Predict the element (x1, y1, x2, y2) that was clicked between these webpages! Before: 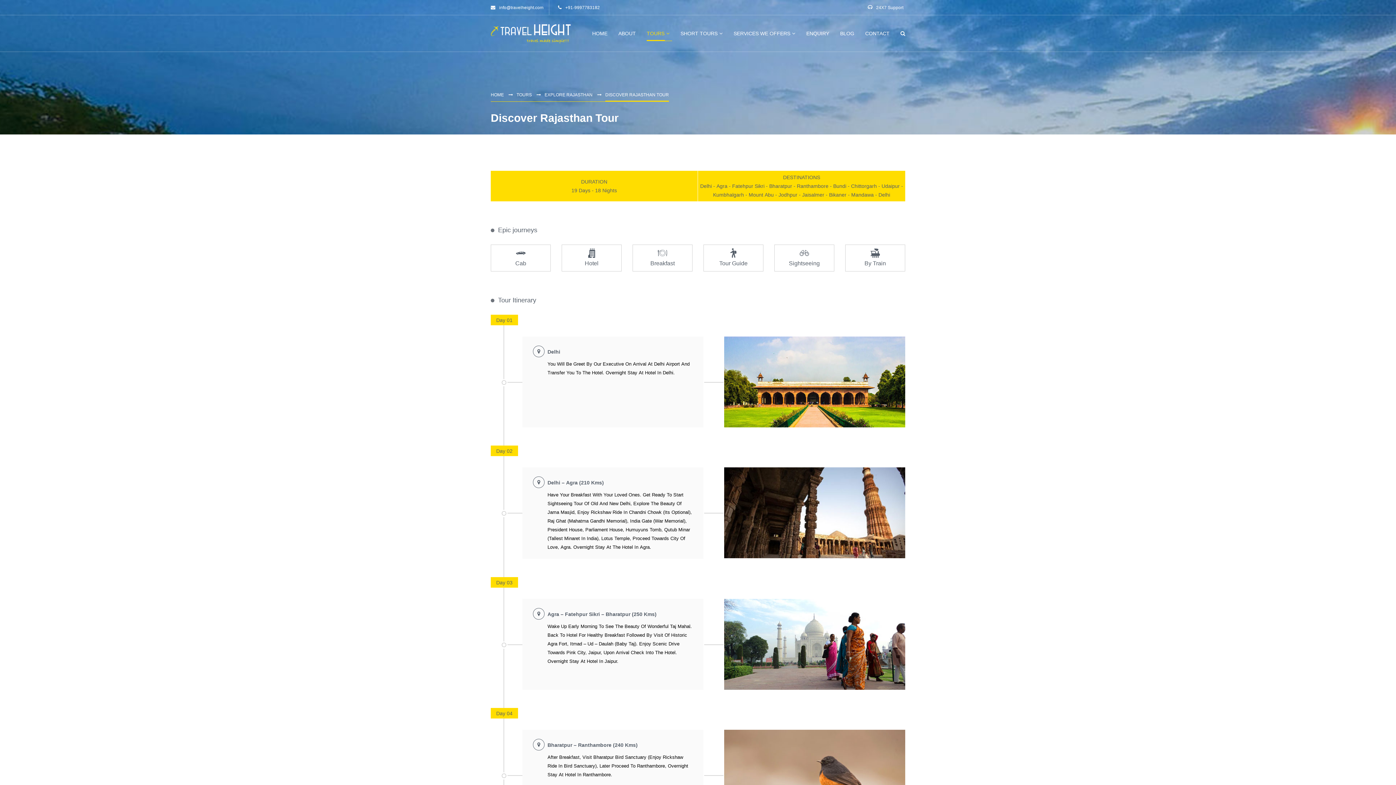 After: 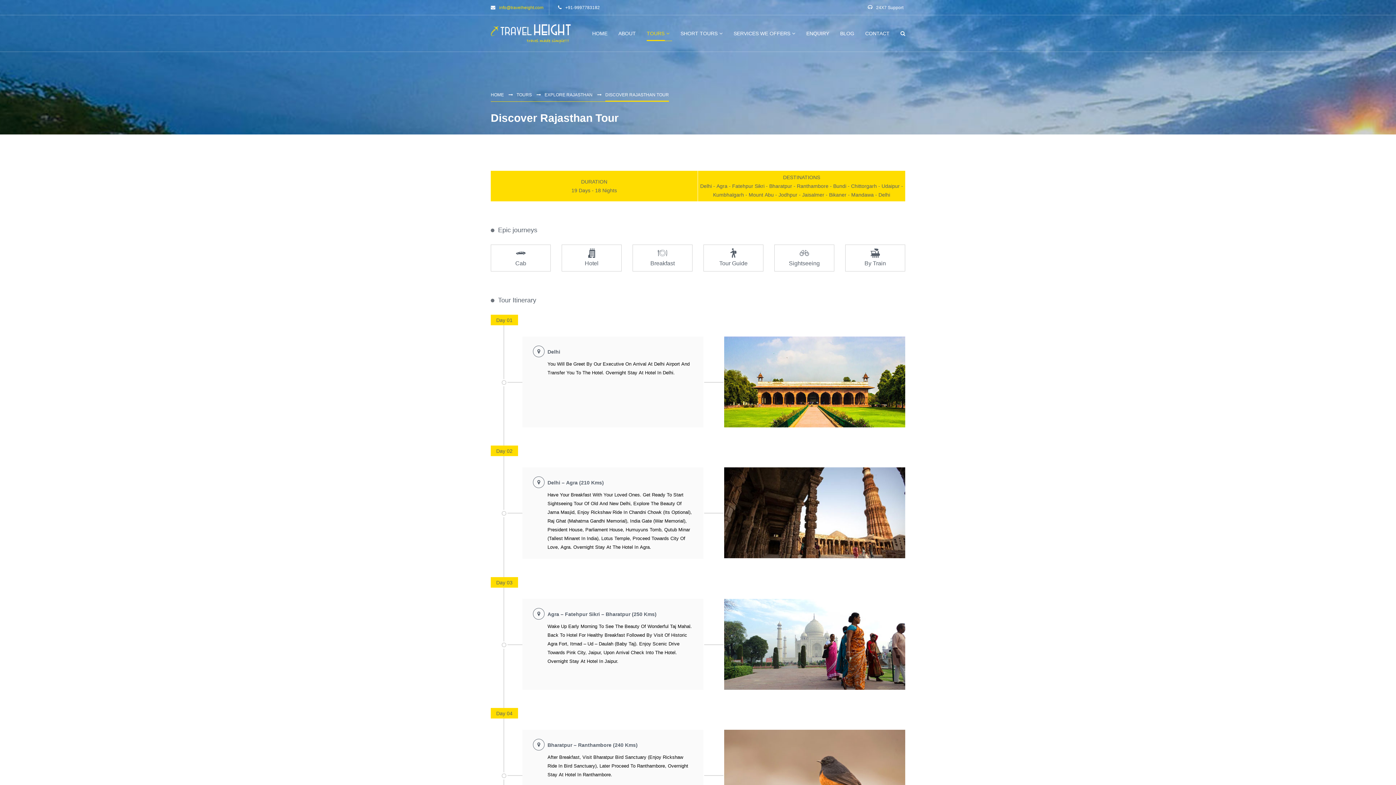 Action: bbox: (499, 5, 543, 10) label: info@travelheight.com